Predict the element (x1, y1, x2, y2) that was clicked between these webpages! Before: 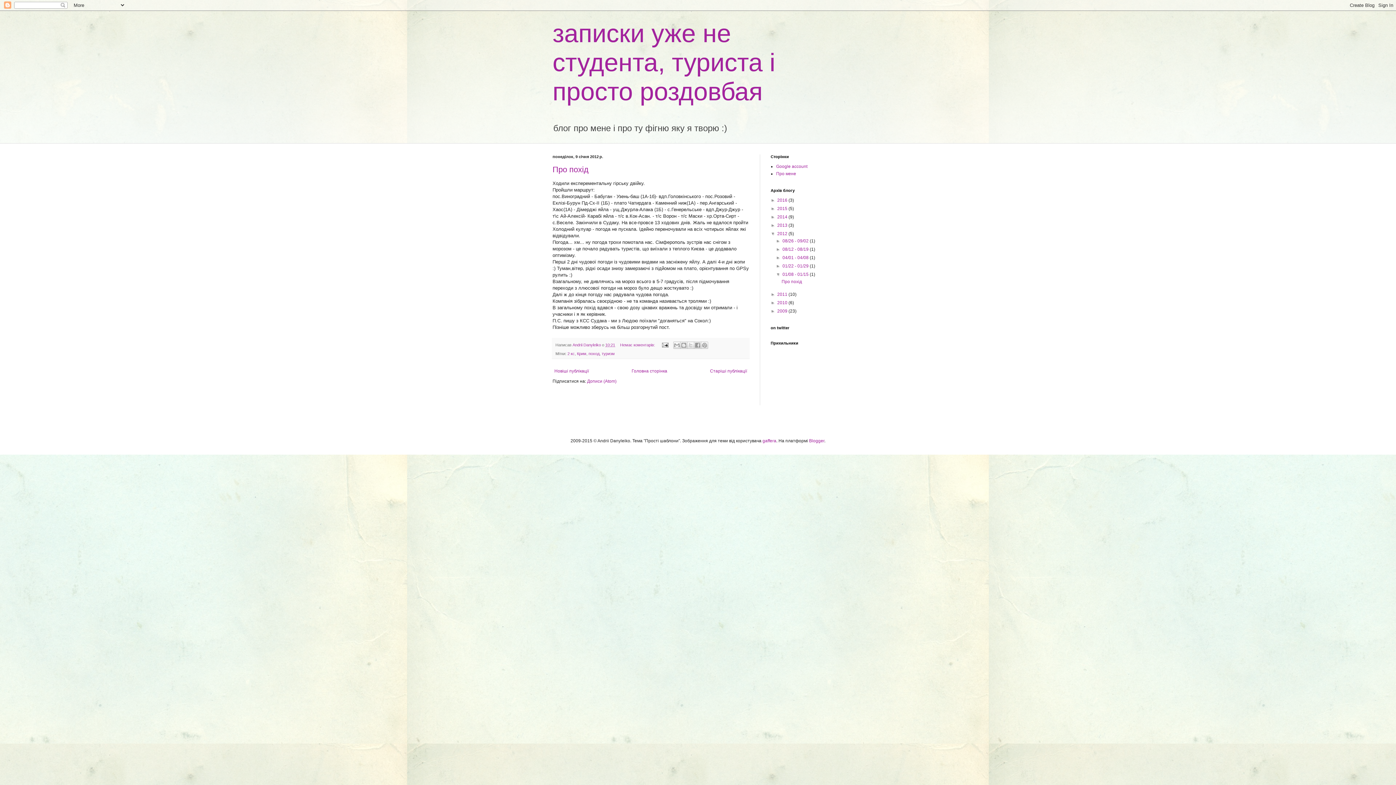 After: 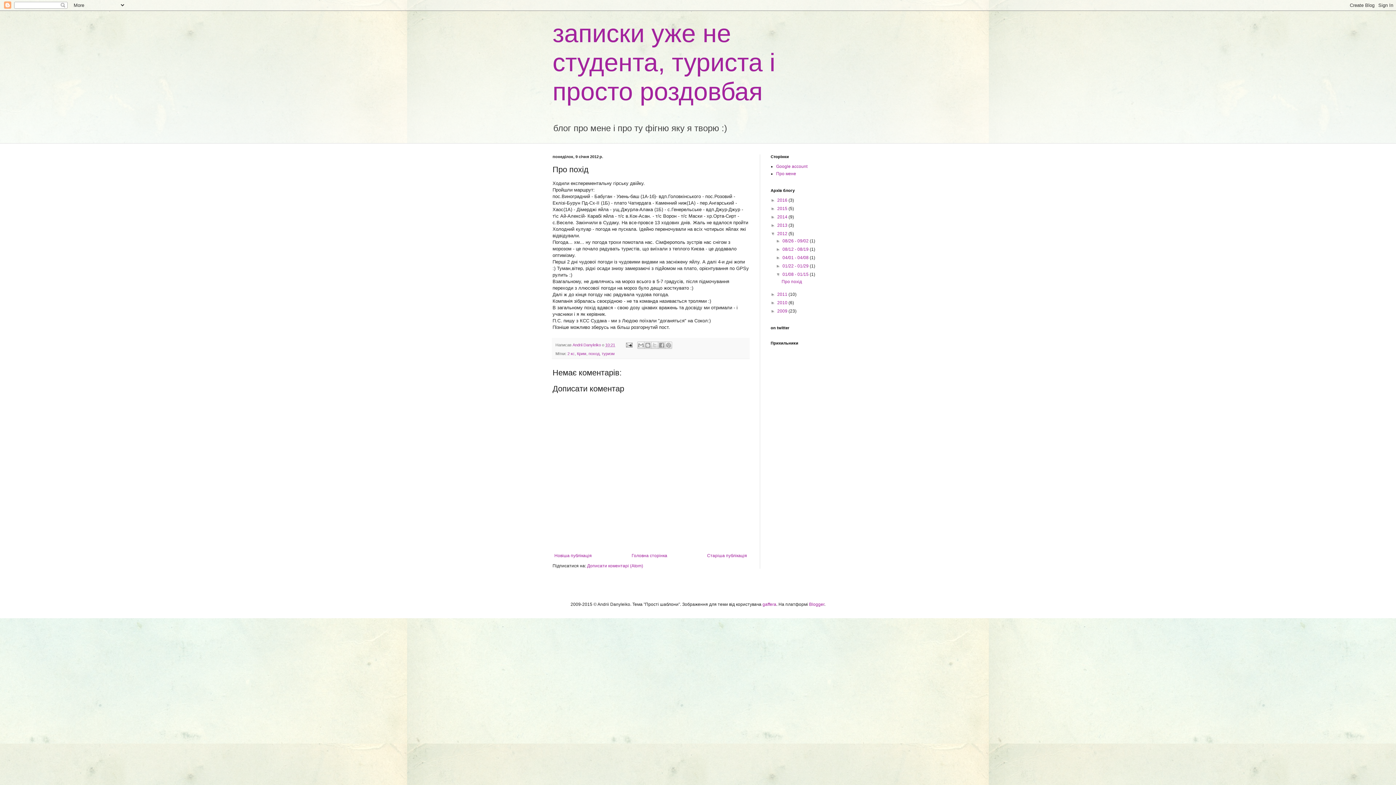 Action: bbox: (781, 279, 802, 284) label: Про похід